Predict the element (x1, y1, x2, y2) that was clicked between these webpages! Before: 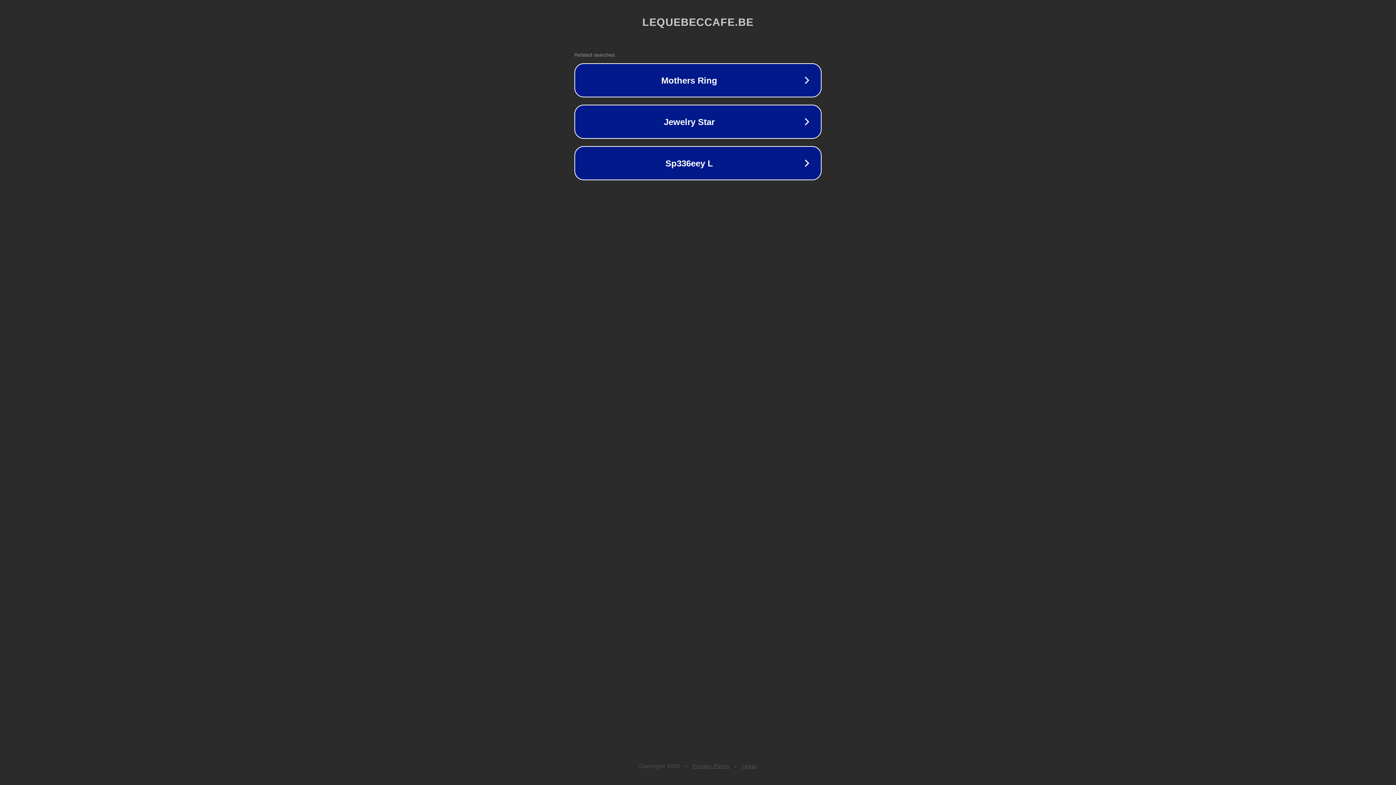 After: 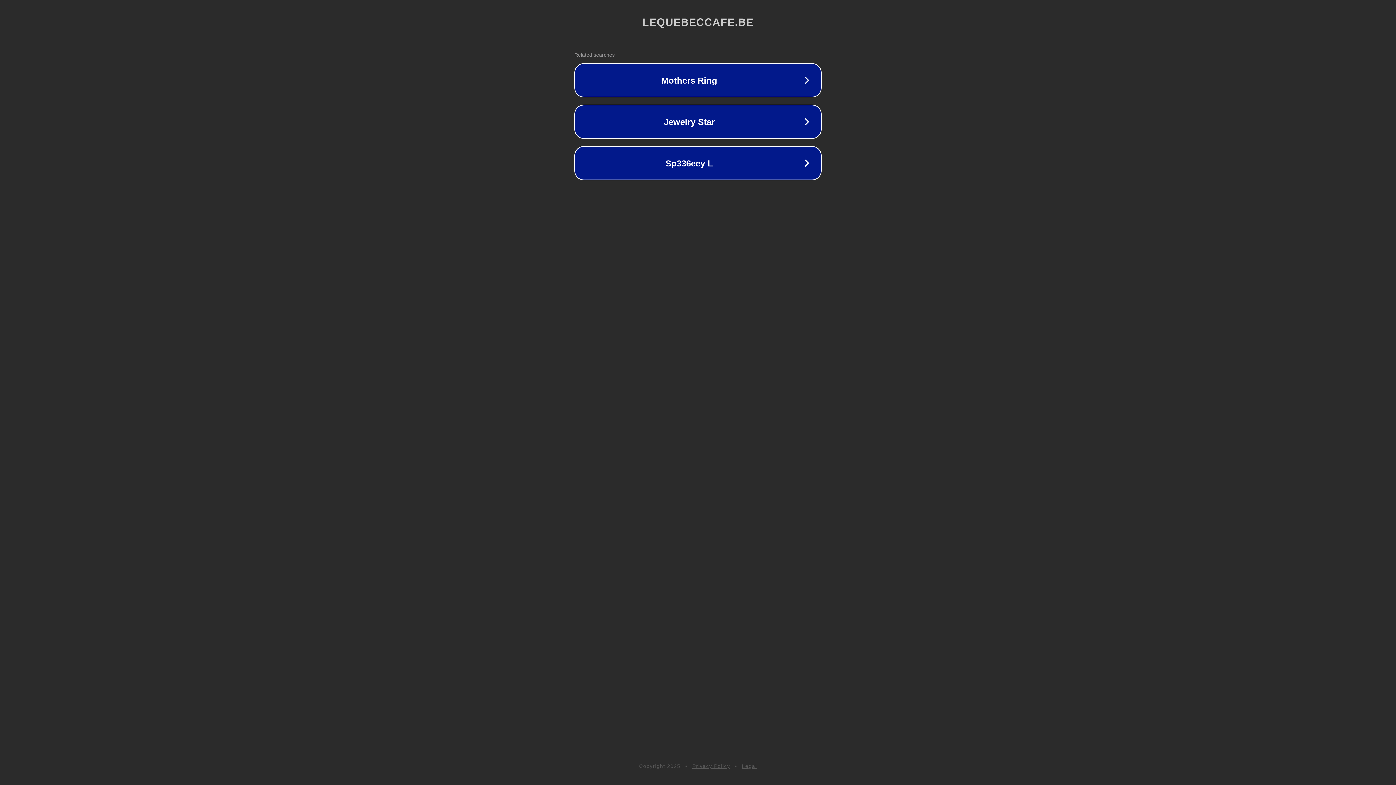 Action: label: Legal bbox: (742, 763, 757, 769)